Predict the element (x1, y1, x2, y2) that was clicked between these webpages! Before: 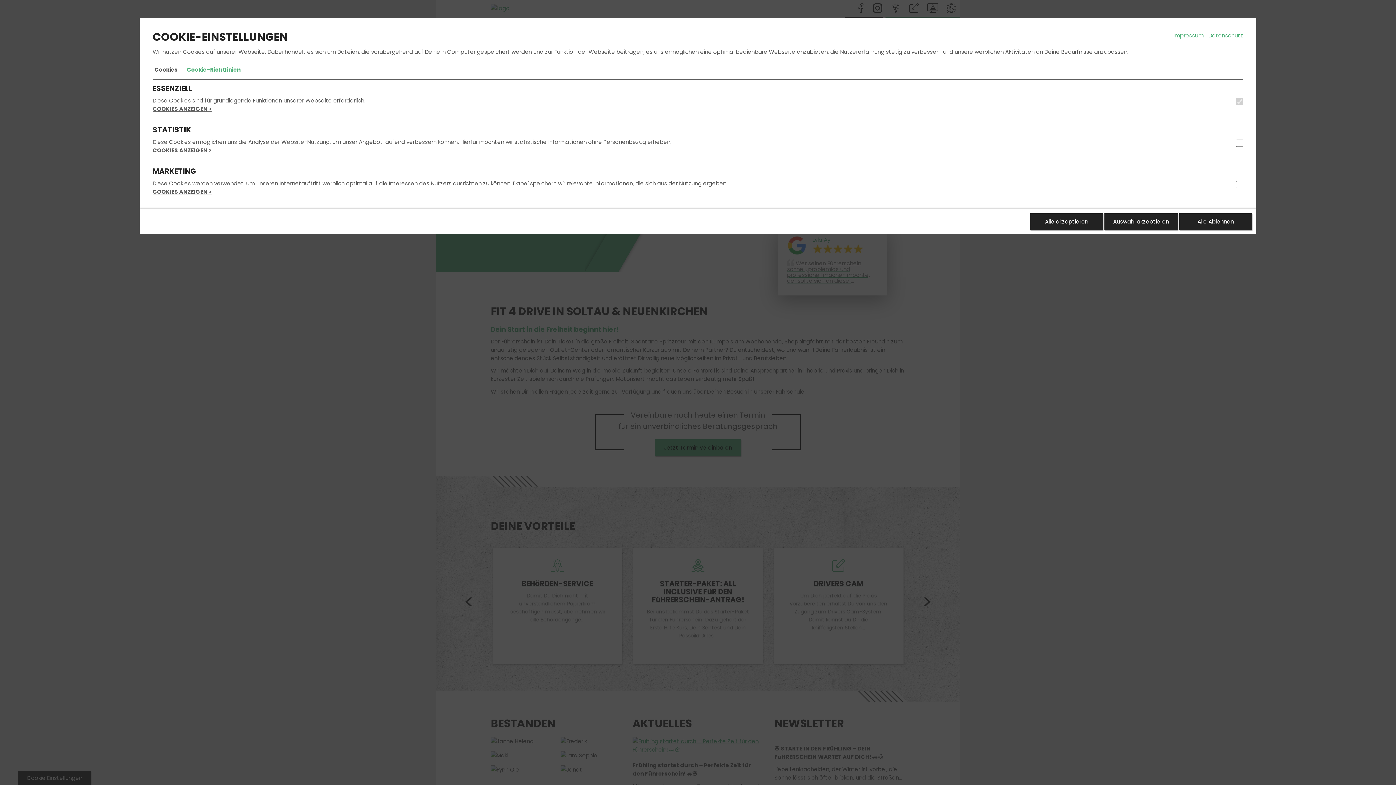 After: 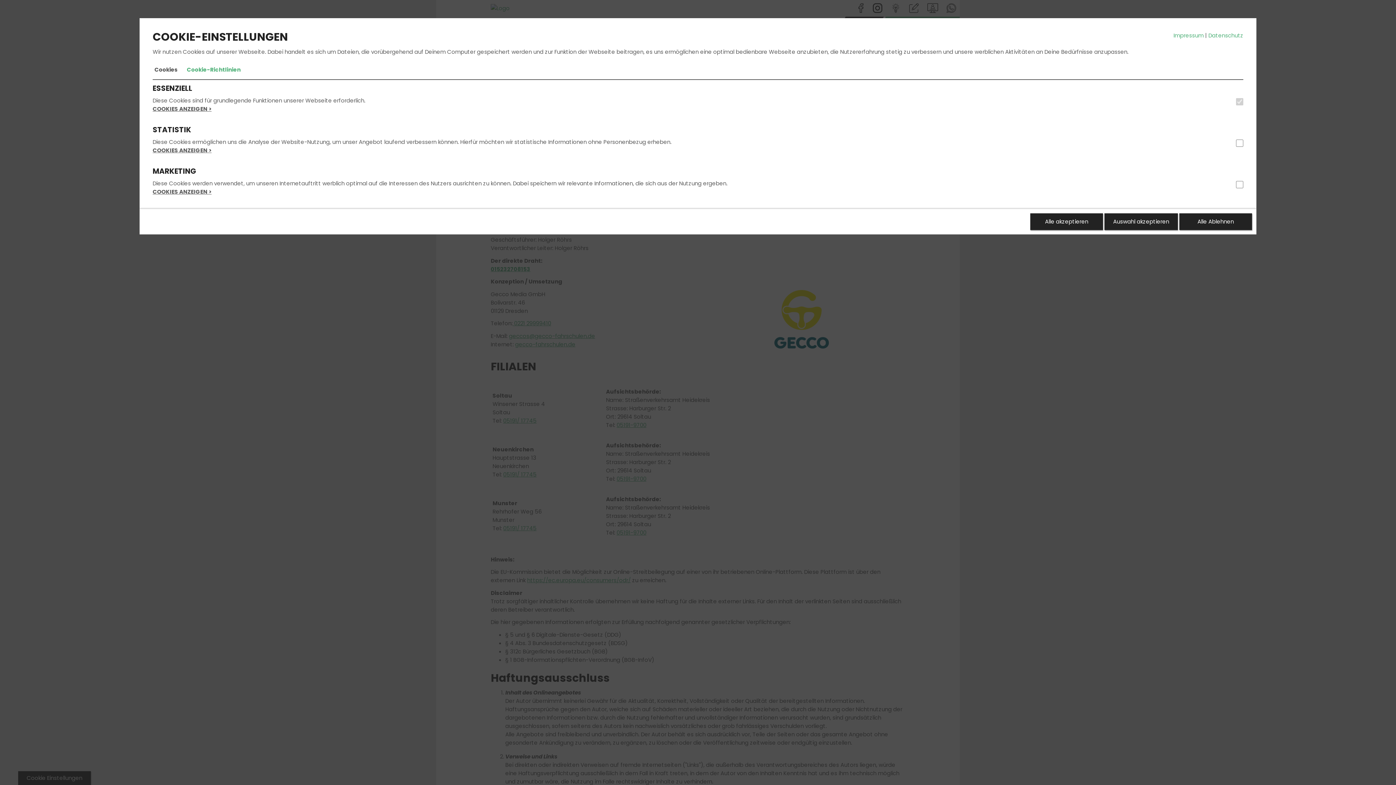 Action: bbox: (1173, 31, 1204, 39) label: Impressum